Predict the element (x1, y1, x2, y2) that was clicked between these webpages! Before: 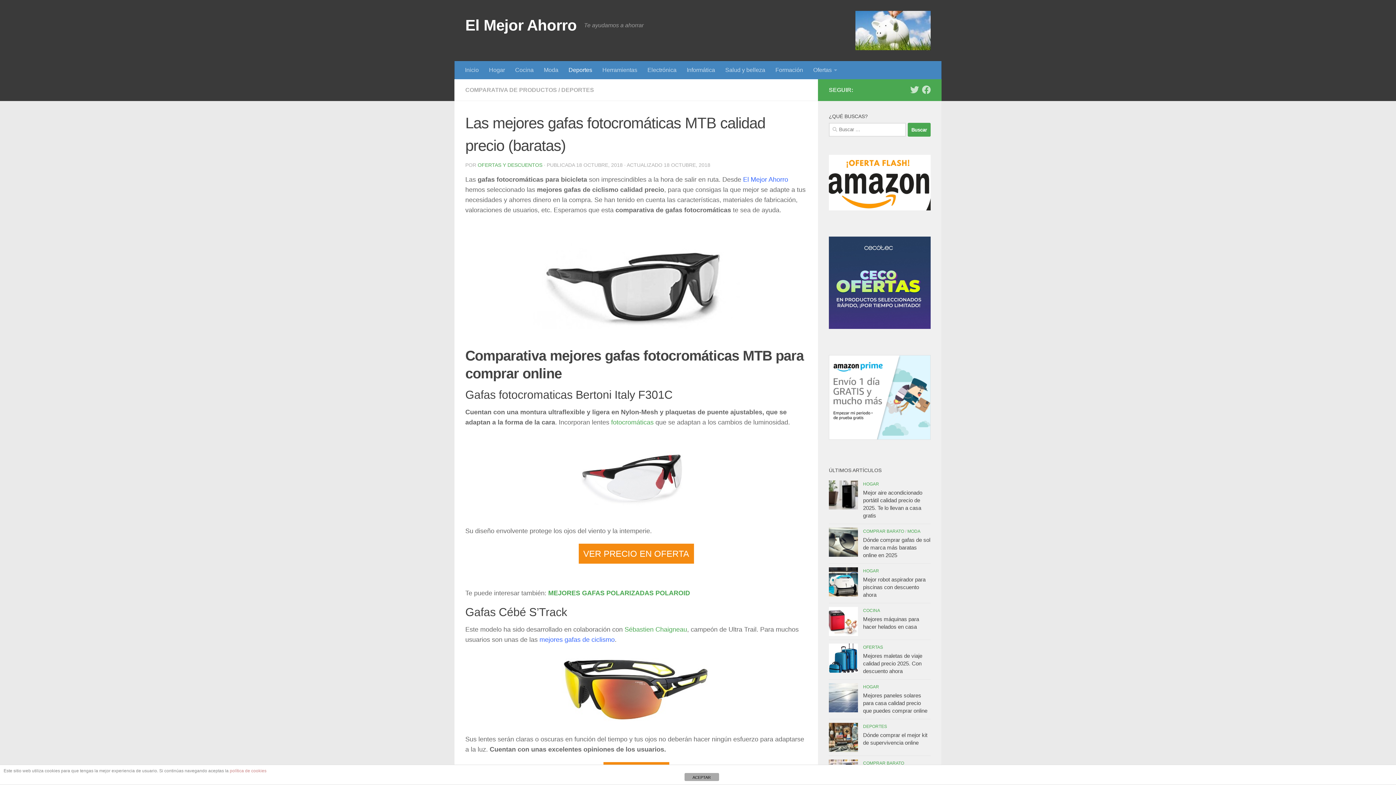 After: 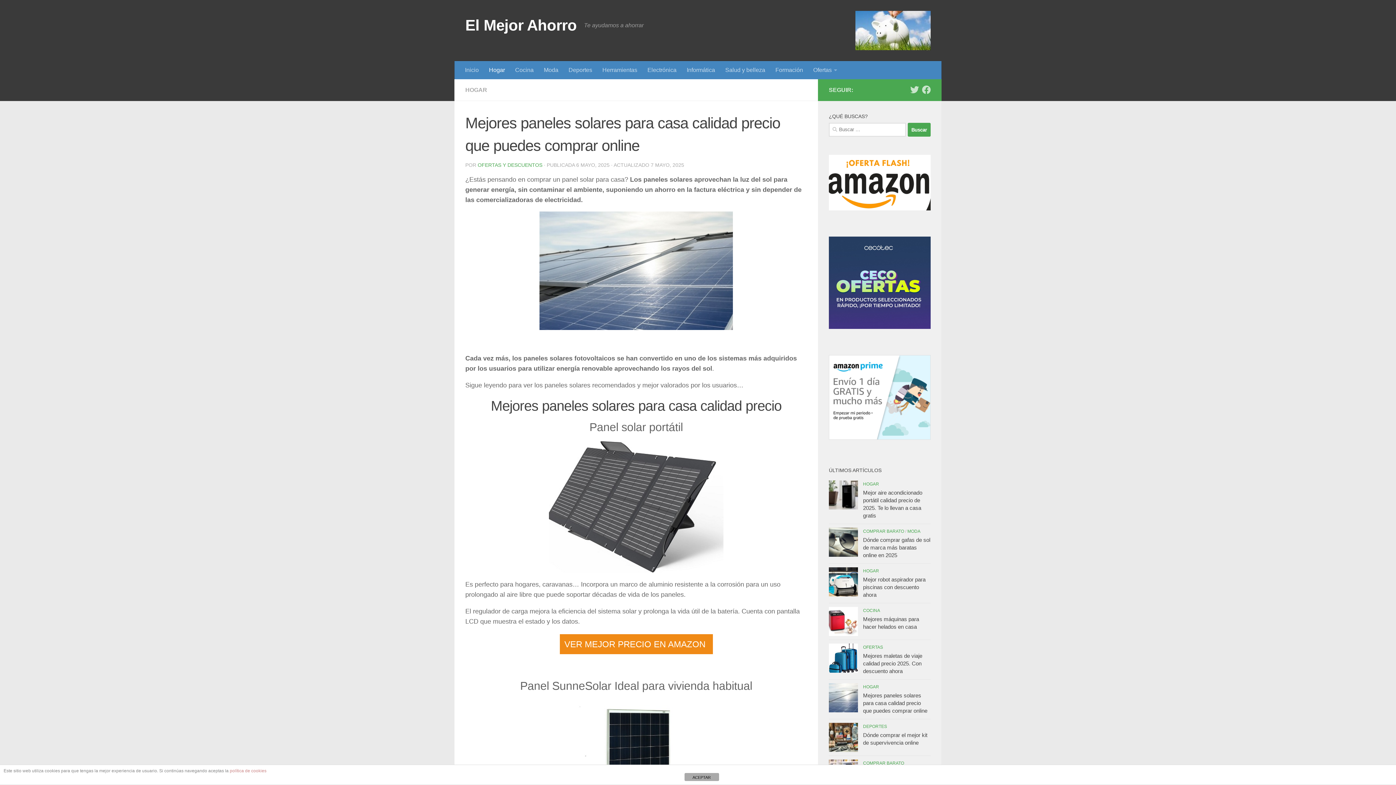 Action: bbox: (829, 683, 858, 712)